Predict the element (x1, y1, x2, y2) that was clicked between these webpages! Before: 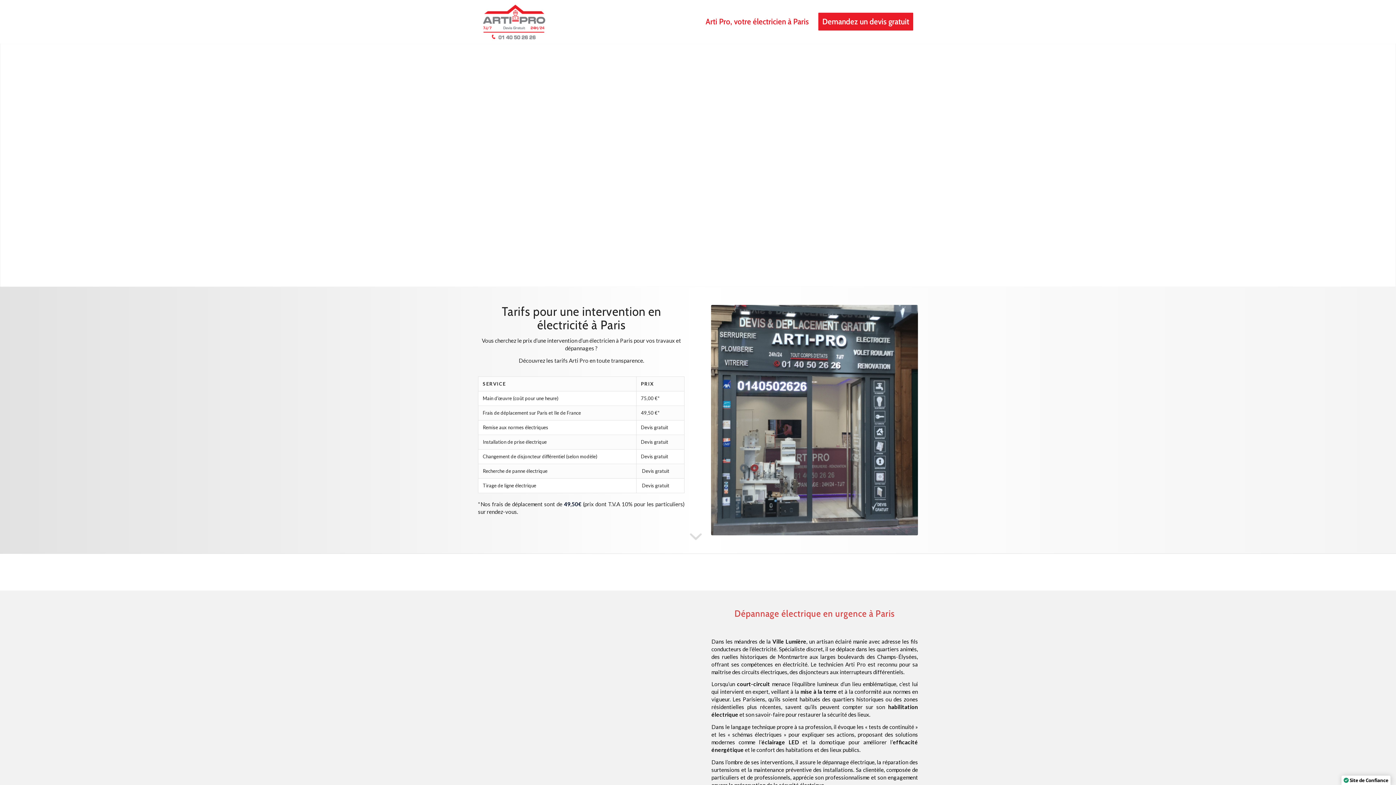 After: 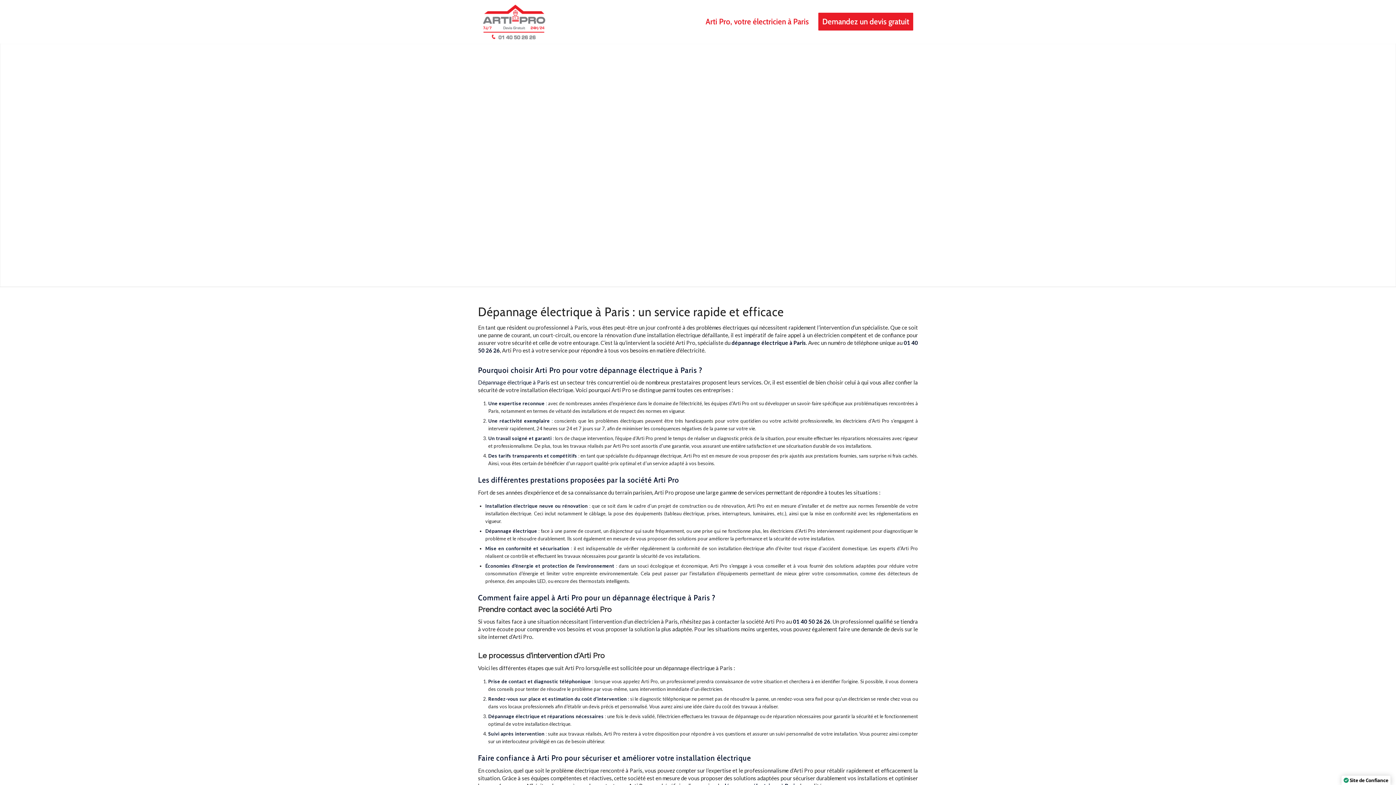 Action: bbox: (701, 0, 813, 43) label: Arti Pro, votre électricien à Paris